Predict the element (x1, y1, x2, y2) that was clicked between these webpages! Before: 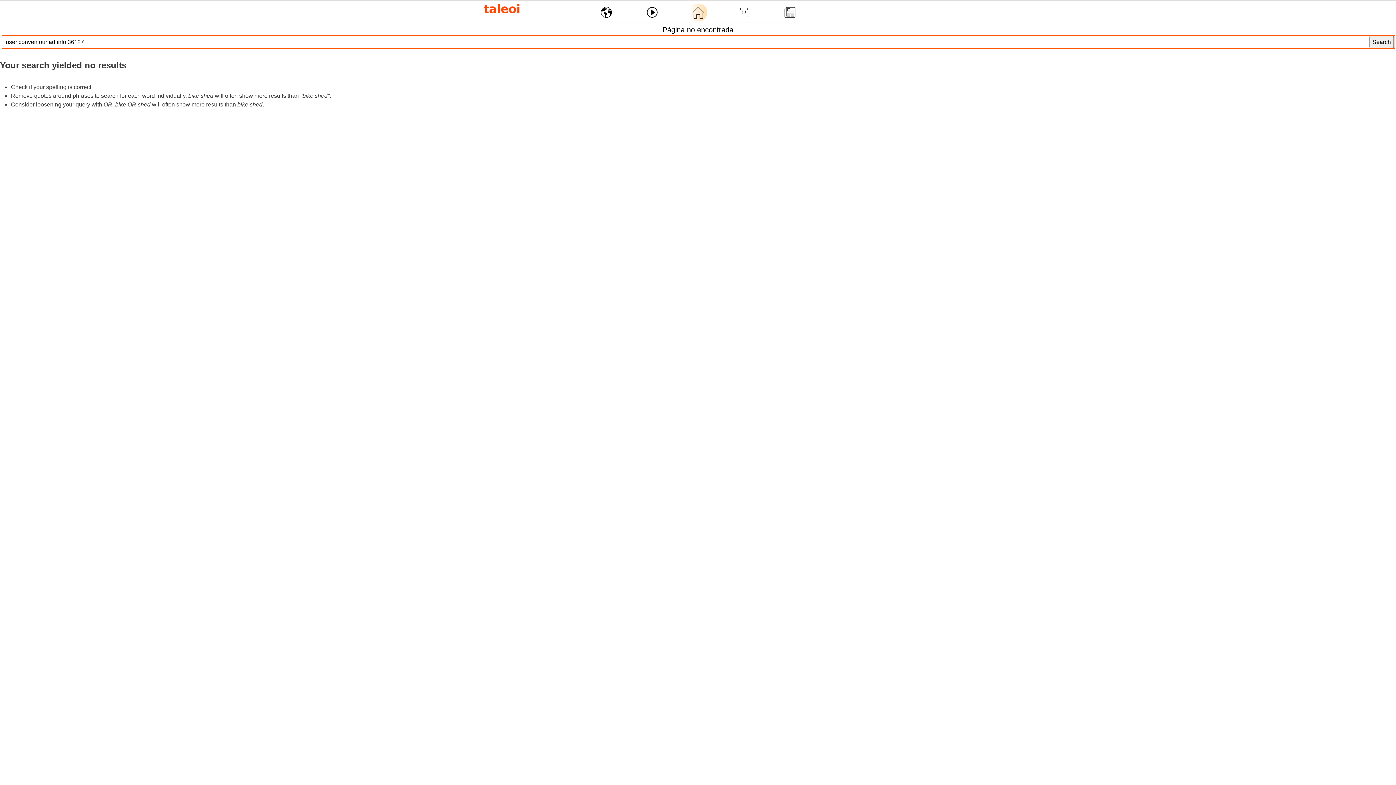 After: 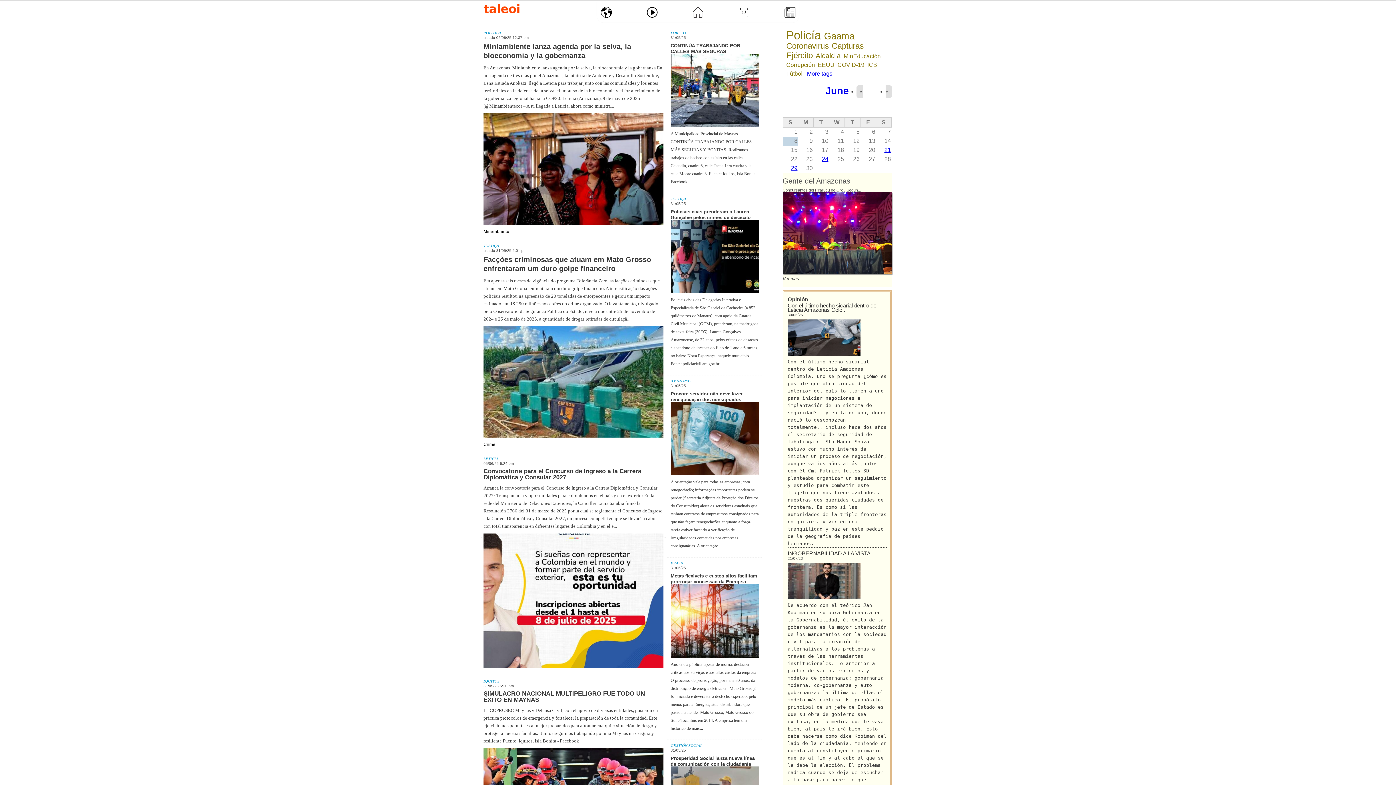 Action: bbox: (784, 6, 795, 17)